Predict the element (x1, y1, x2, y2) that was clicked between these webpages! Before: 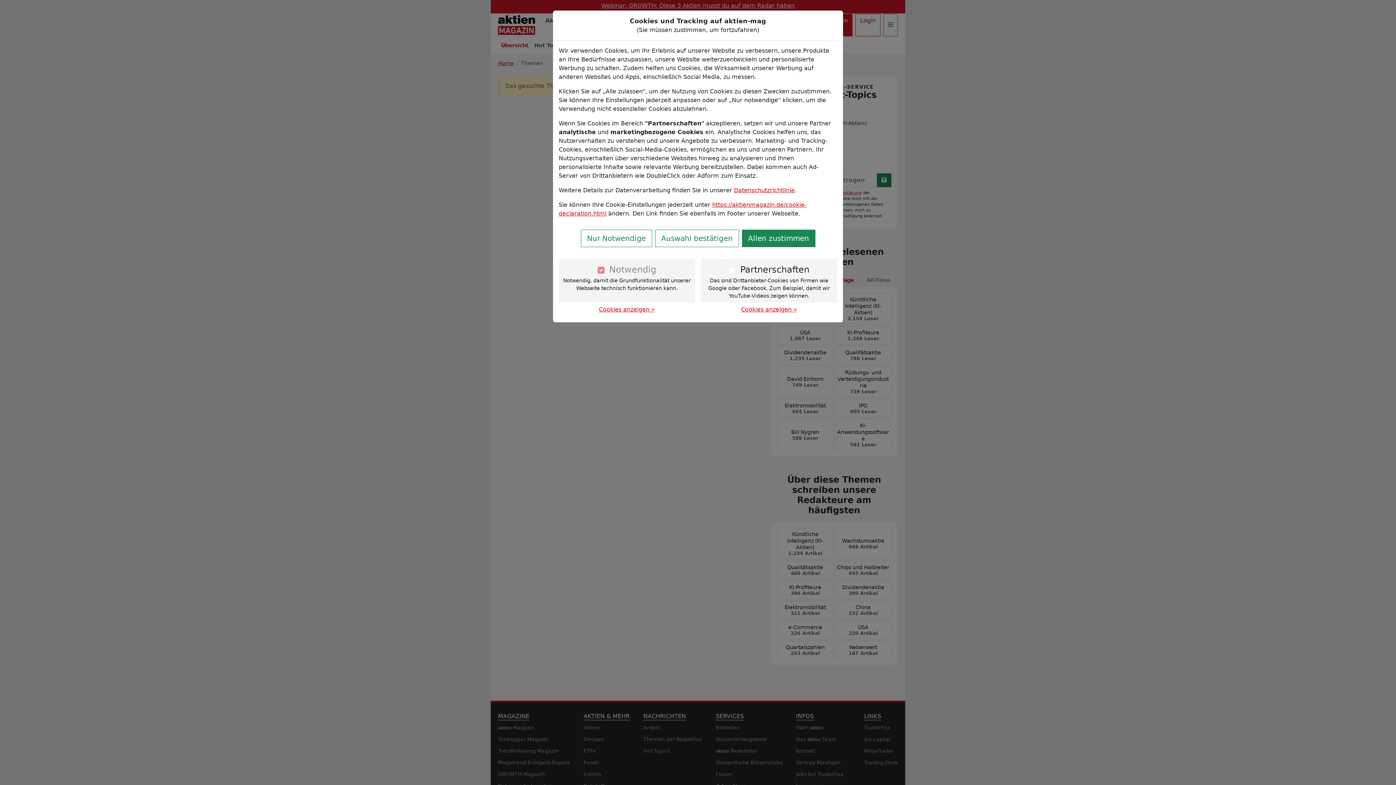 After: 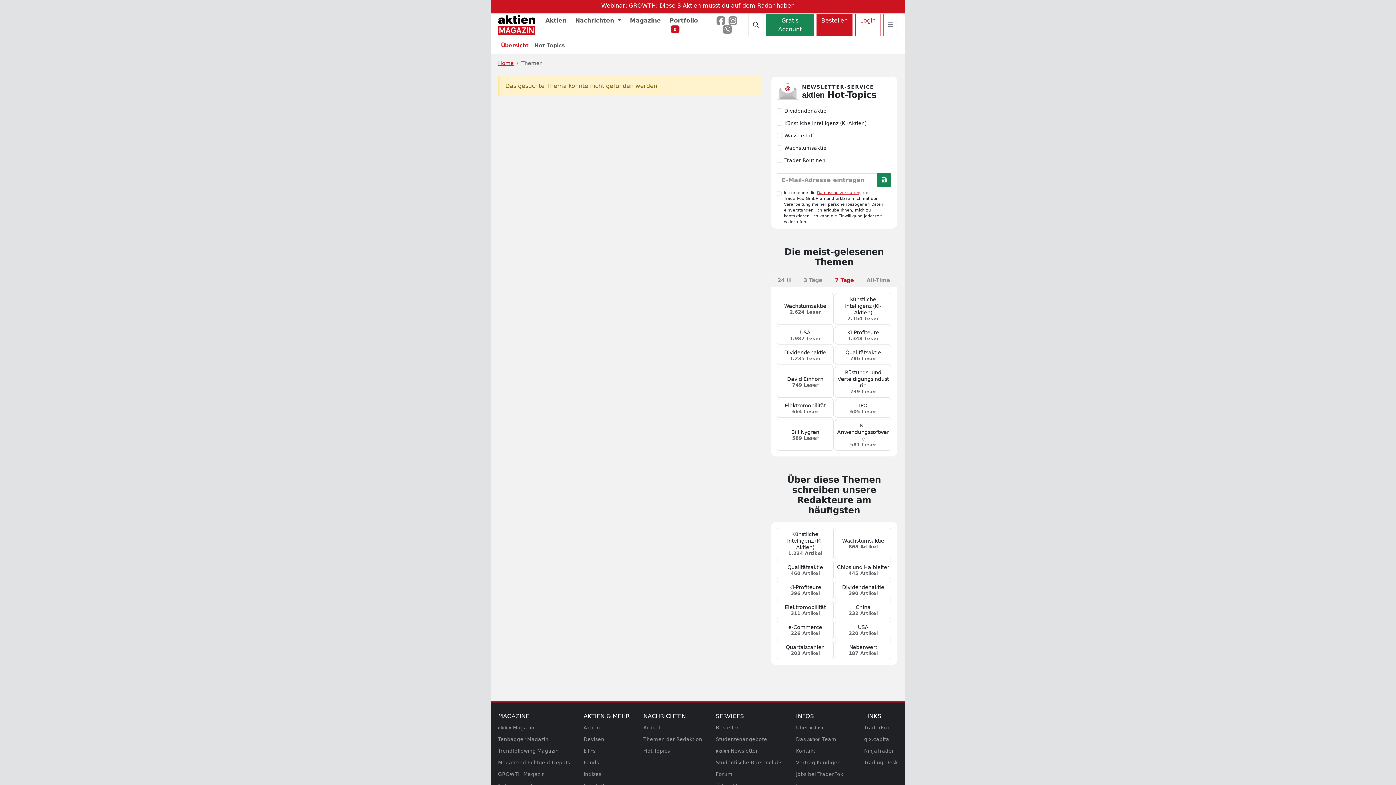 Action: label: Auswahl bestätigen bbox: (655, 229, 739, 247)